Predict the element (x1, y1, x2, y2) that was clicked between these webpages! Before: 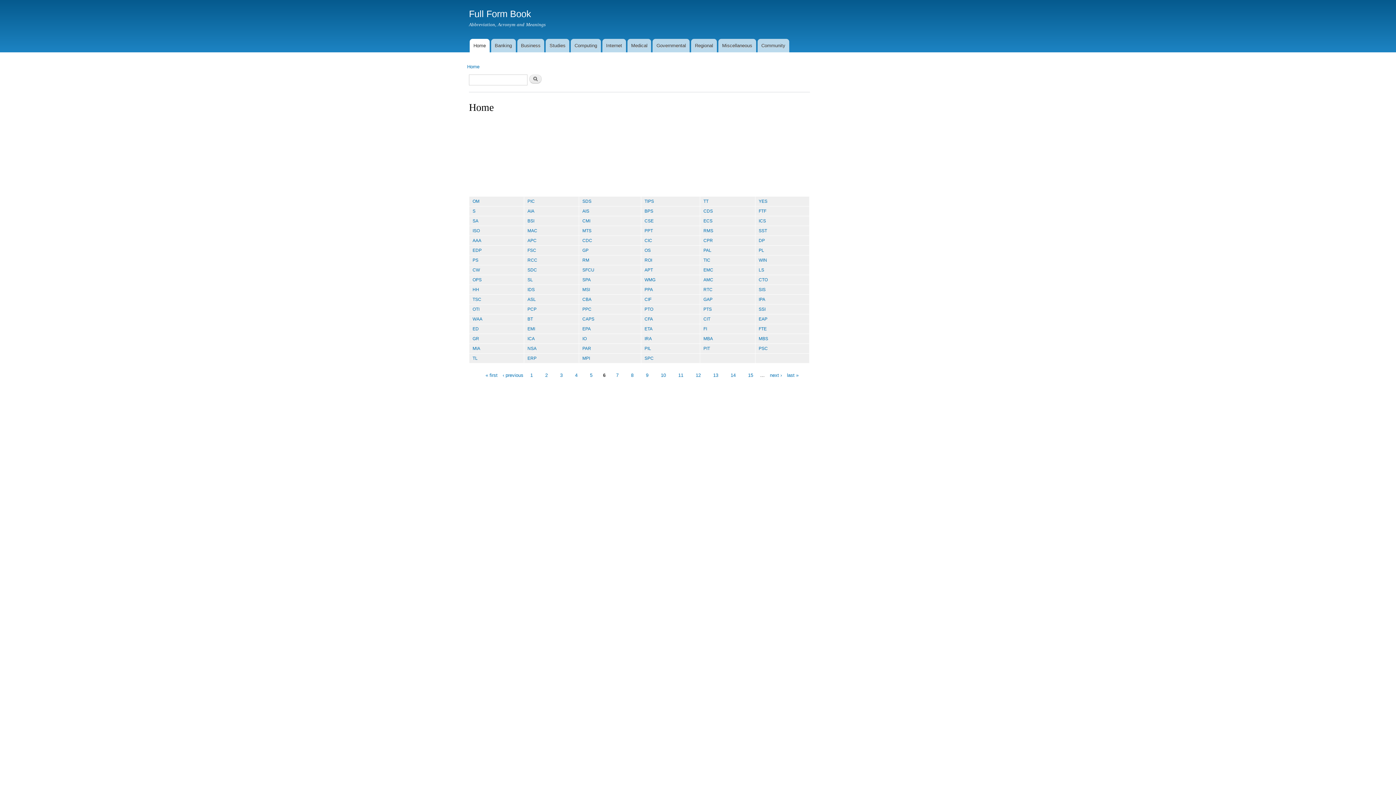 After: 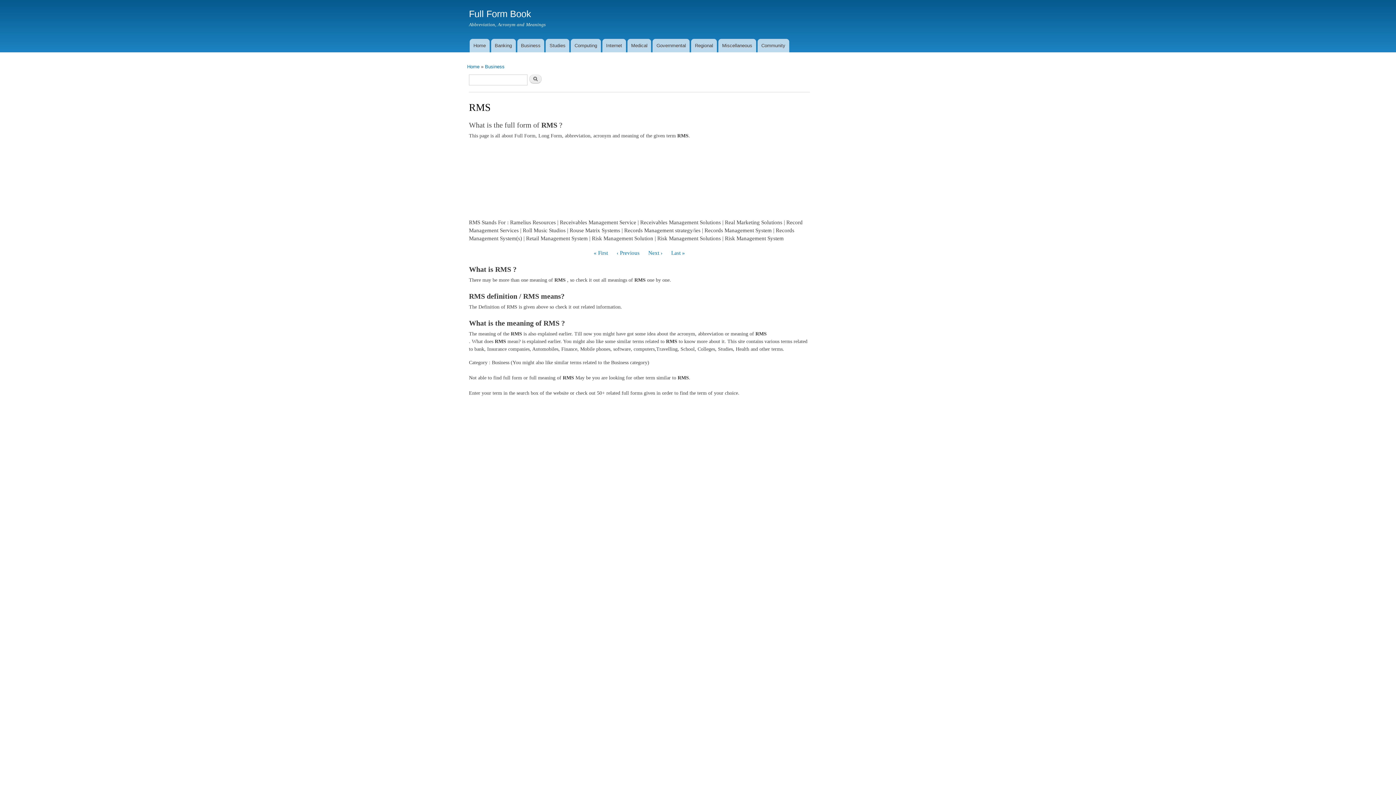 Action: bbox: (703, 228, 713, 233) label: RMS